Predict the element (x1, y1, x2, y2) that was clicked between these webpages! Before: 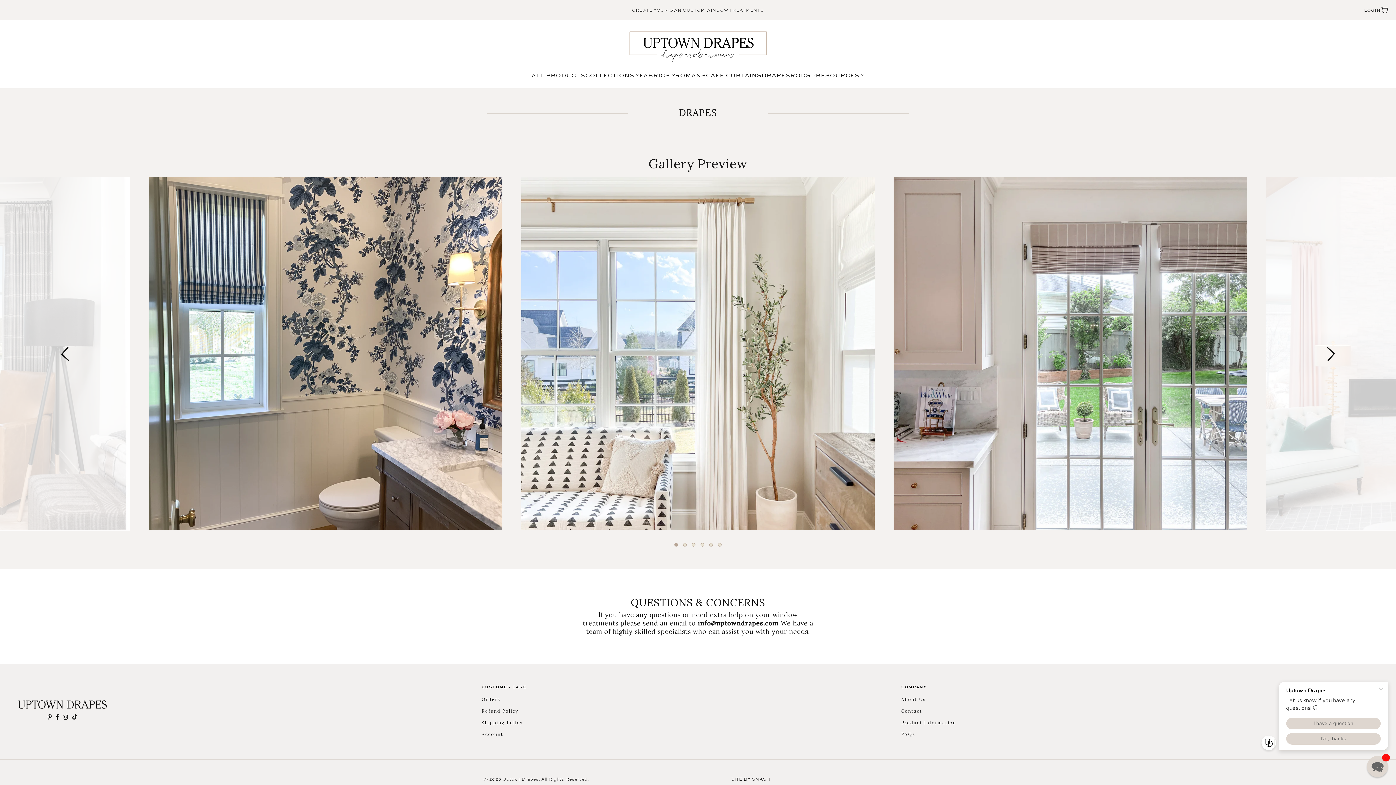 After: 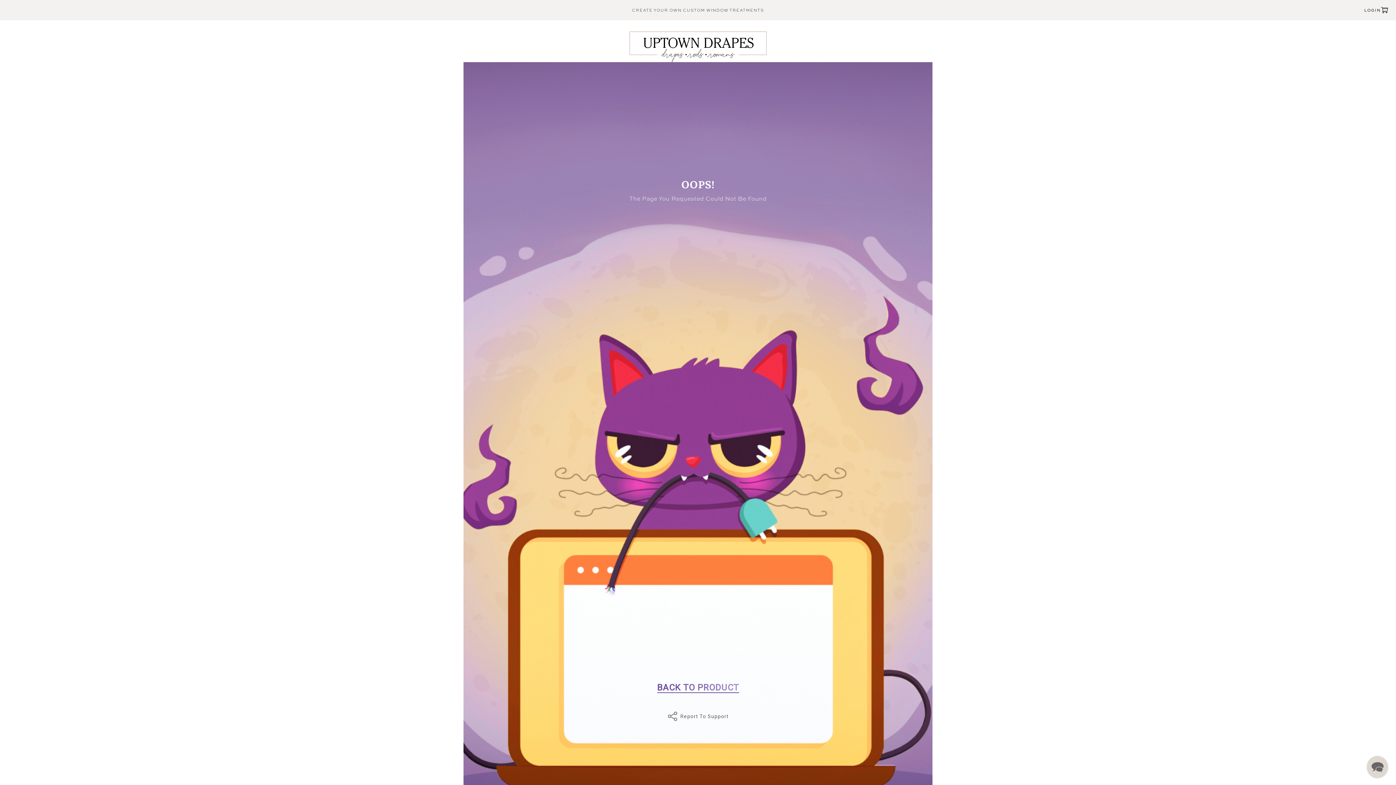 Action: bbox: (761, 71, 790, 79) label: DRAPES